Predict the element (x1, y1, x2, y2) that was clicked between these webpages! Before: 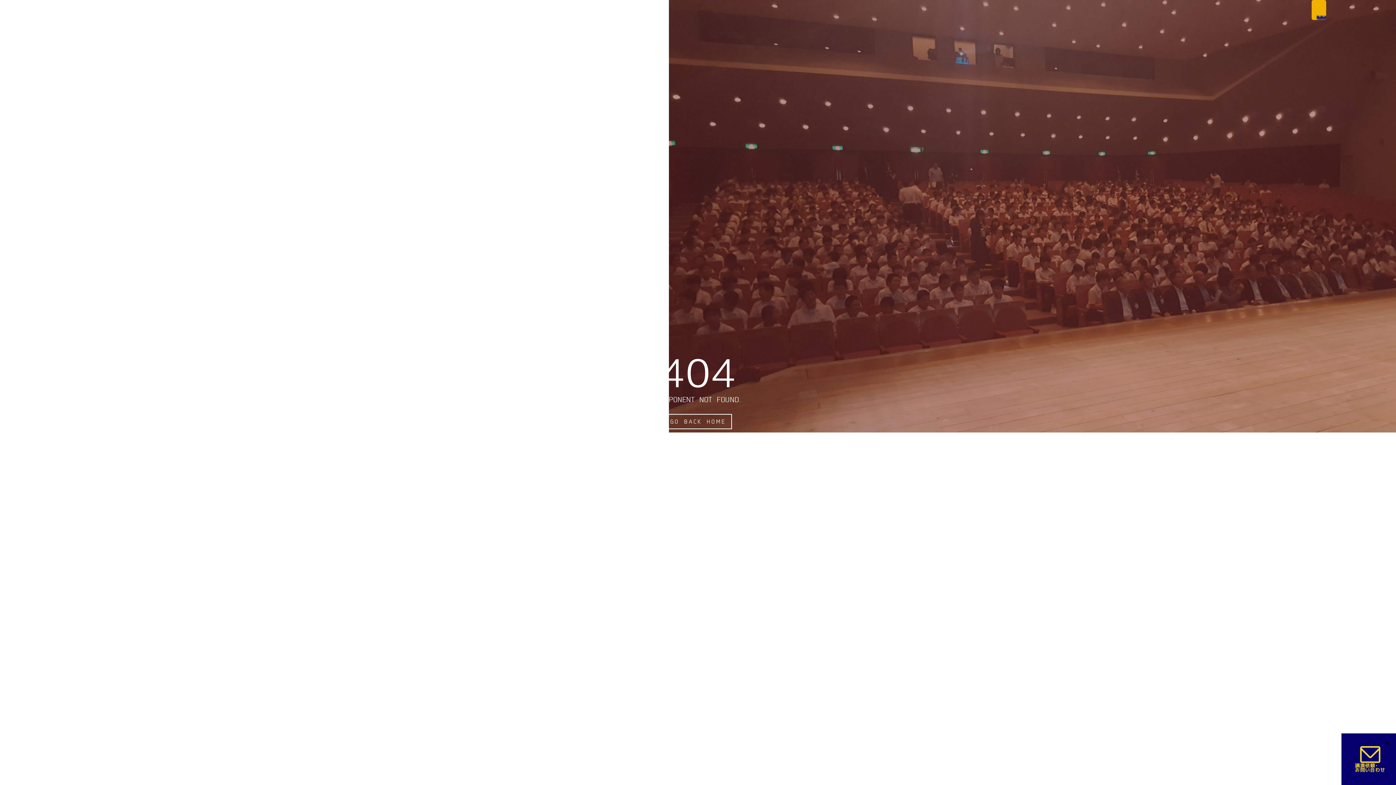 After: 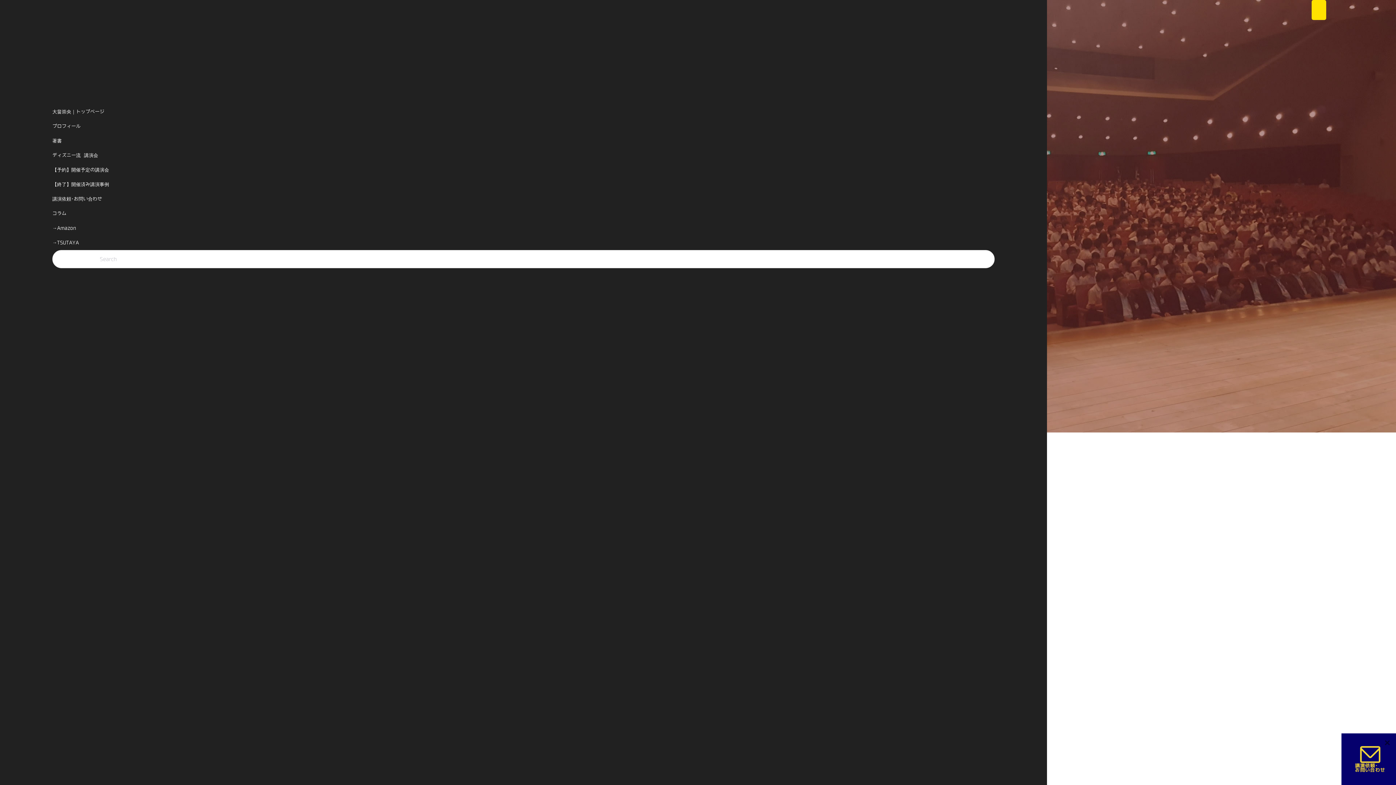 Action: label: Menu Trigger bbox: (1312, 0, 1326, 20)